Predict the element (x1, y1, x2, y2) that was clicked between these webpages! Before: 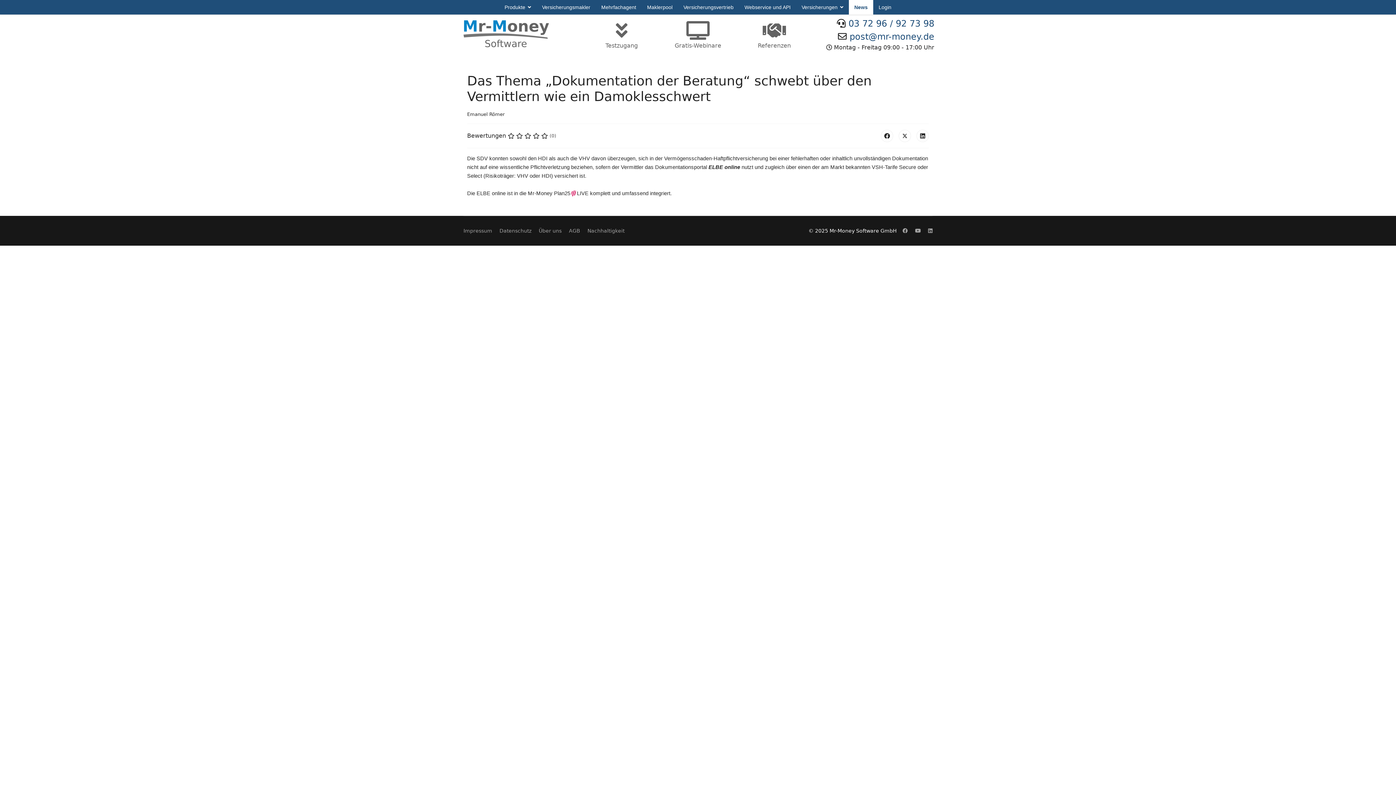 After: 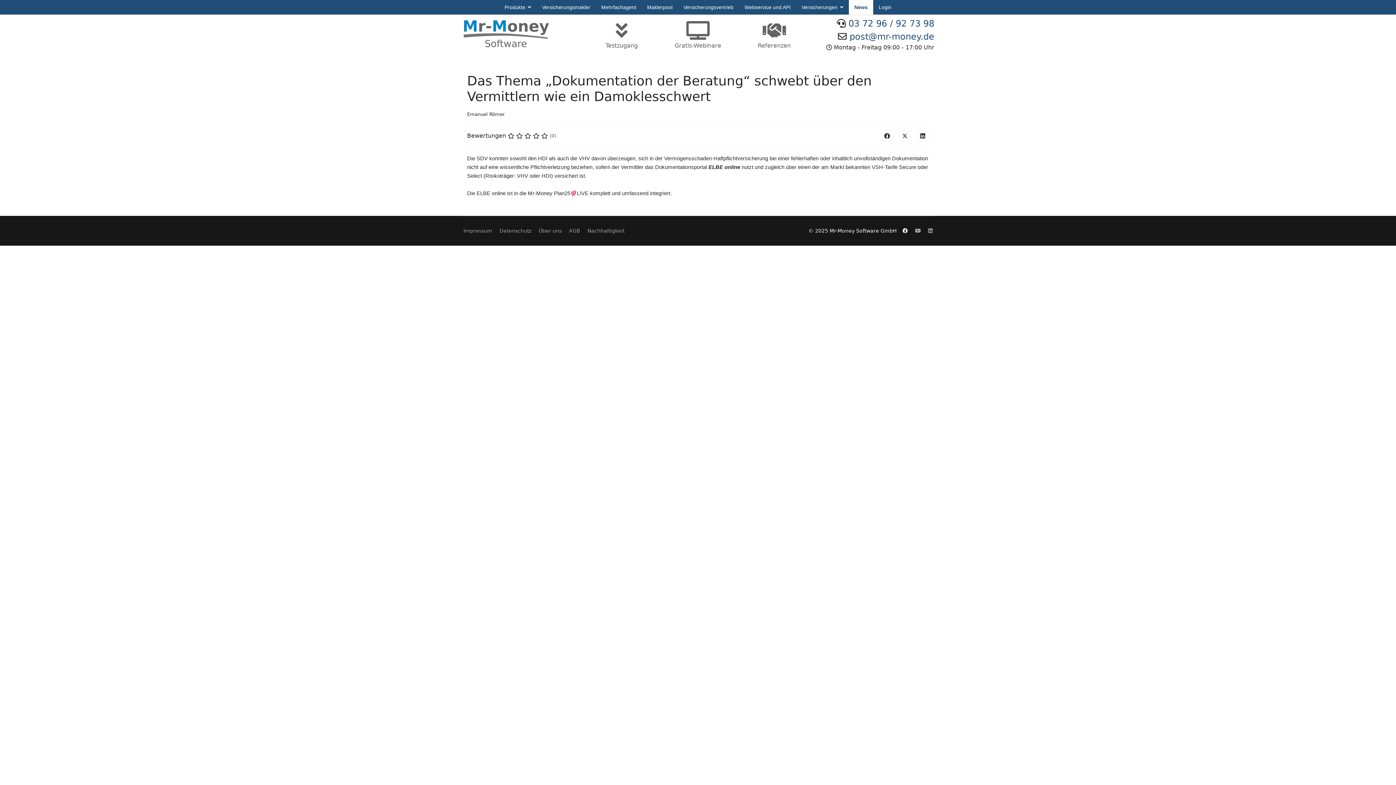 Action: bbox: (902, 228, 908, 233) label: Facebook